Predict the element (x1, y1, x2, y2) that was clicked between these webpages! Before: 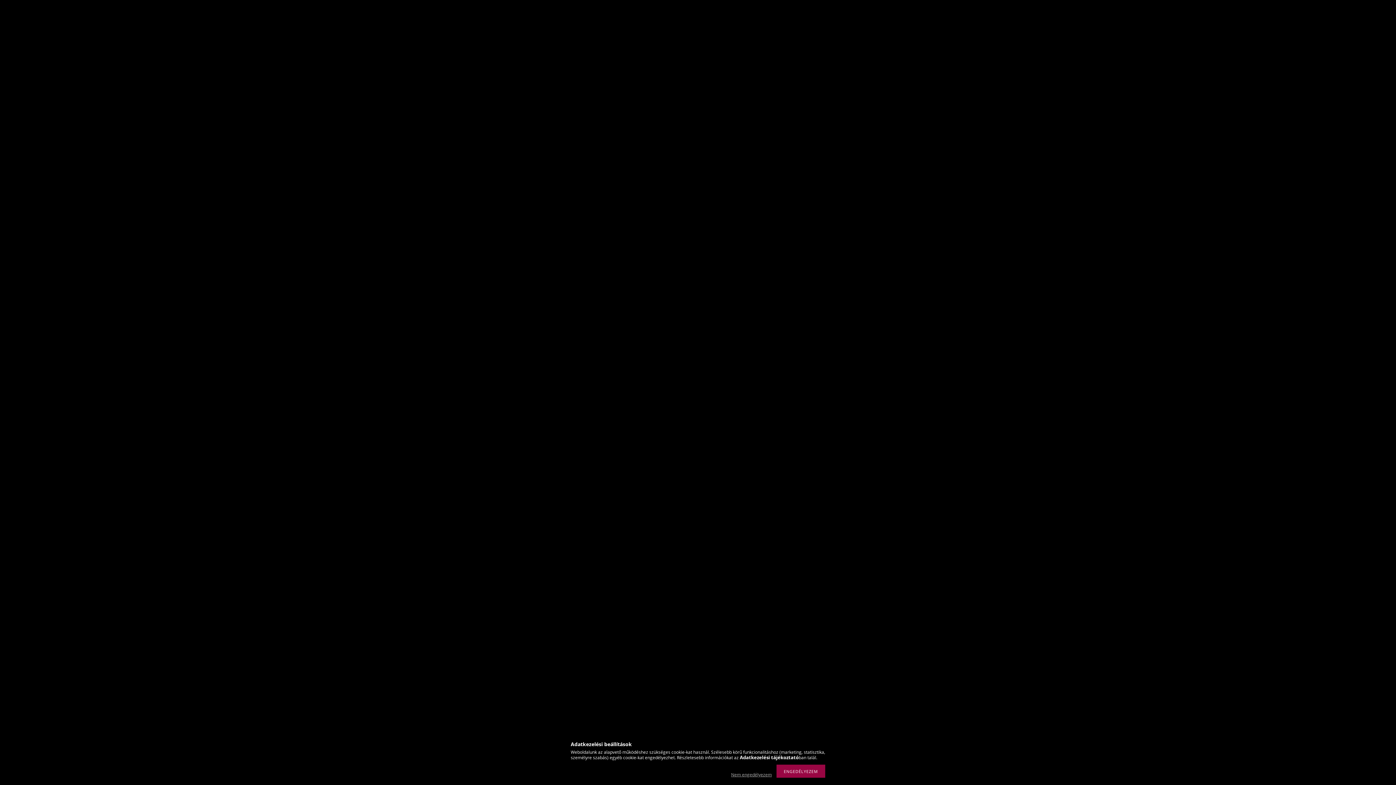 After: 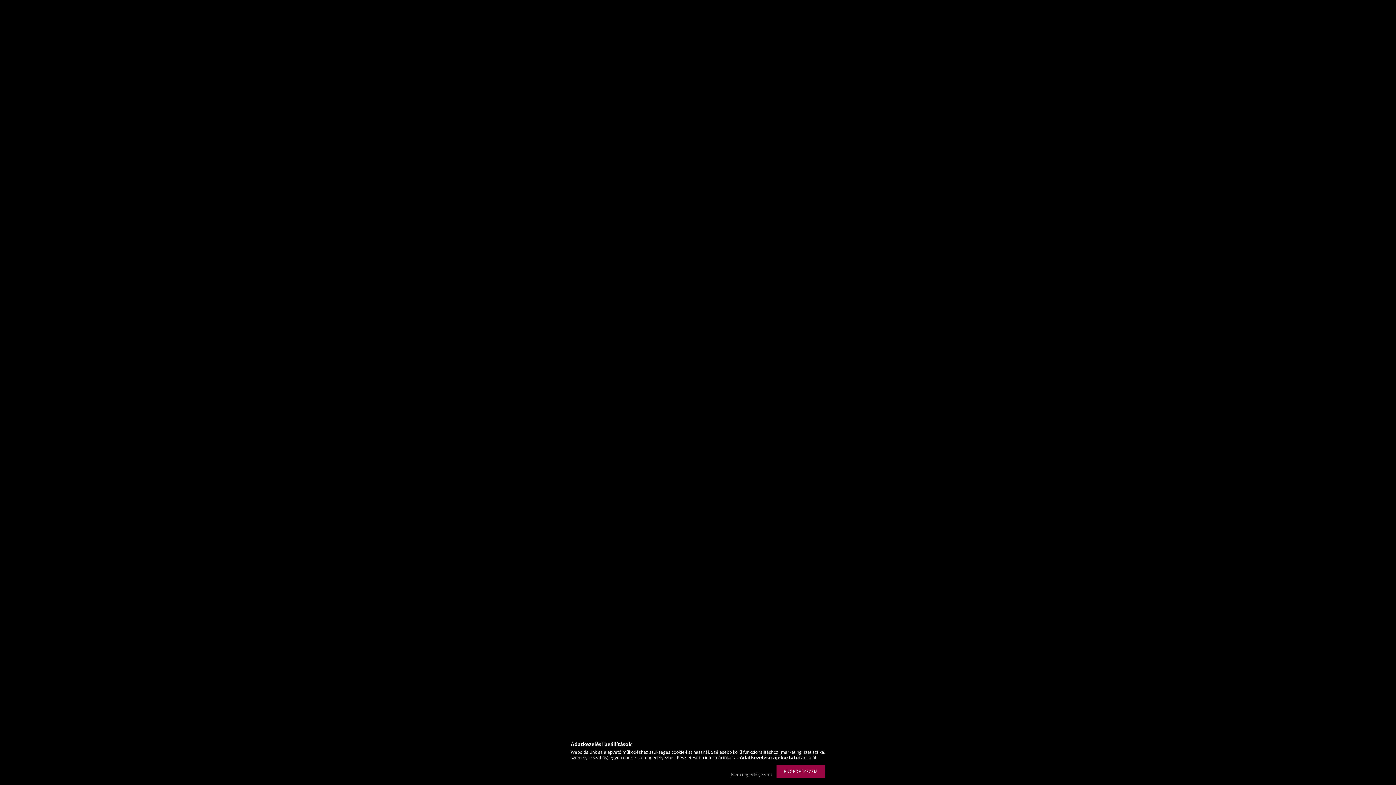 Action: bbox: (740, 754, 798, 761) label: Adatkezelési tájékoztató